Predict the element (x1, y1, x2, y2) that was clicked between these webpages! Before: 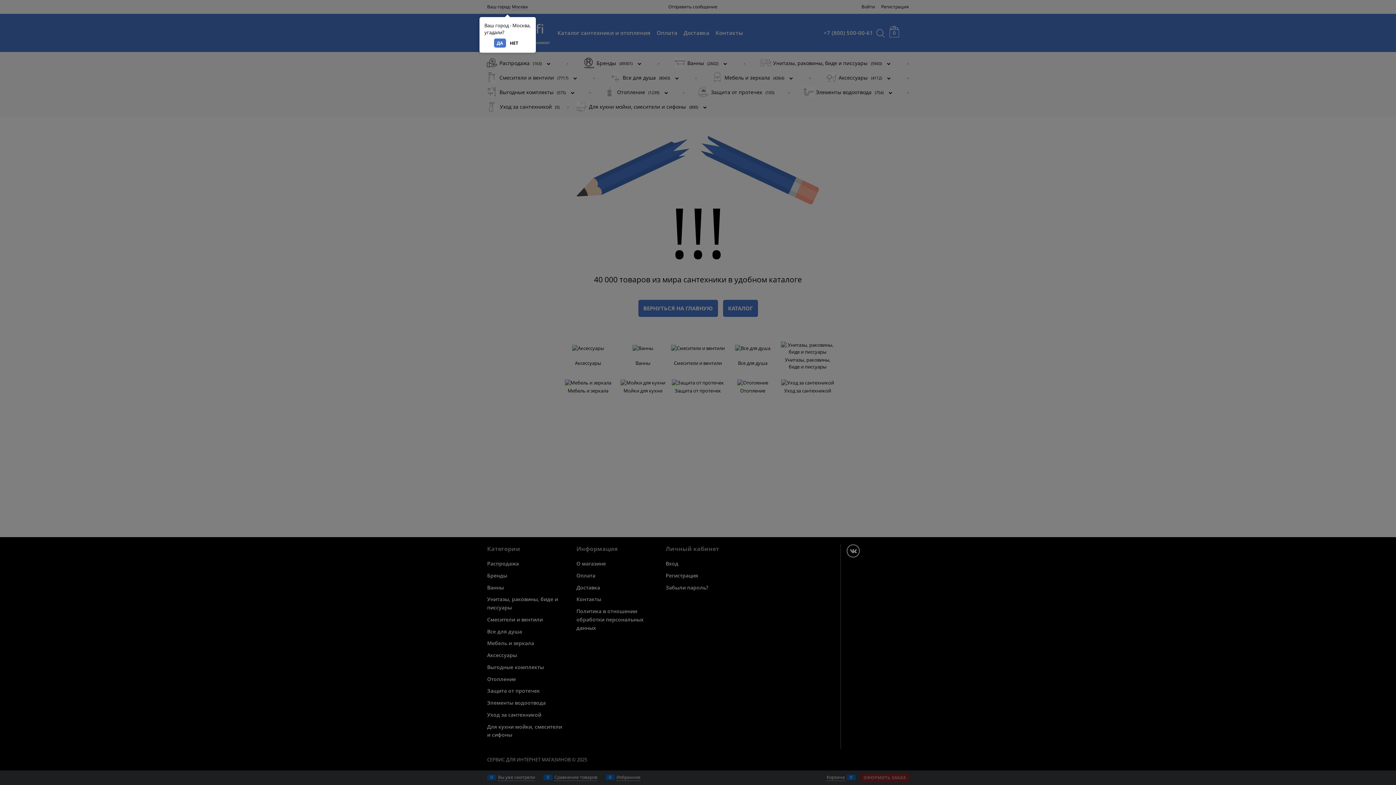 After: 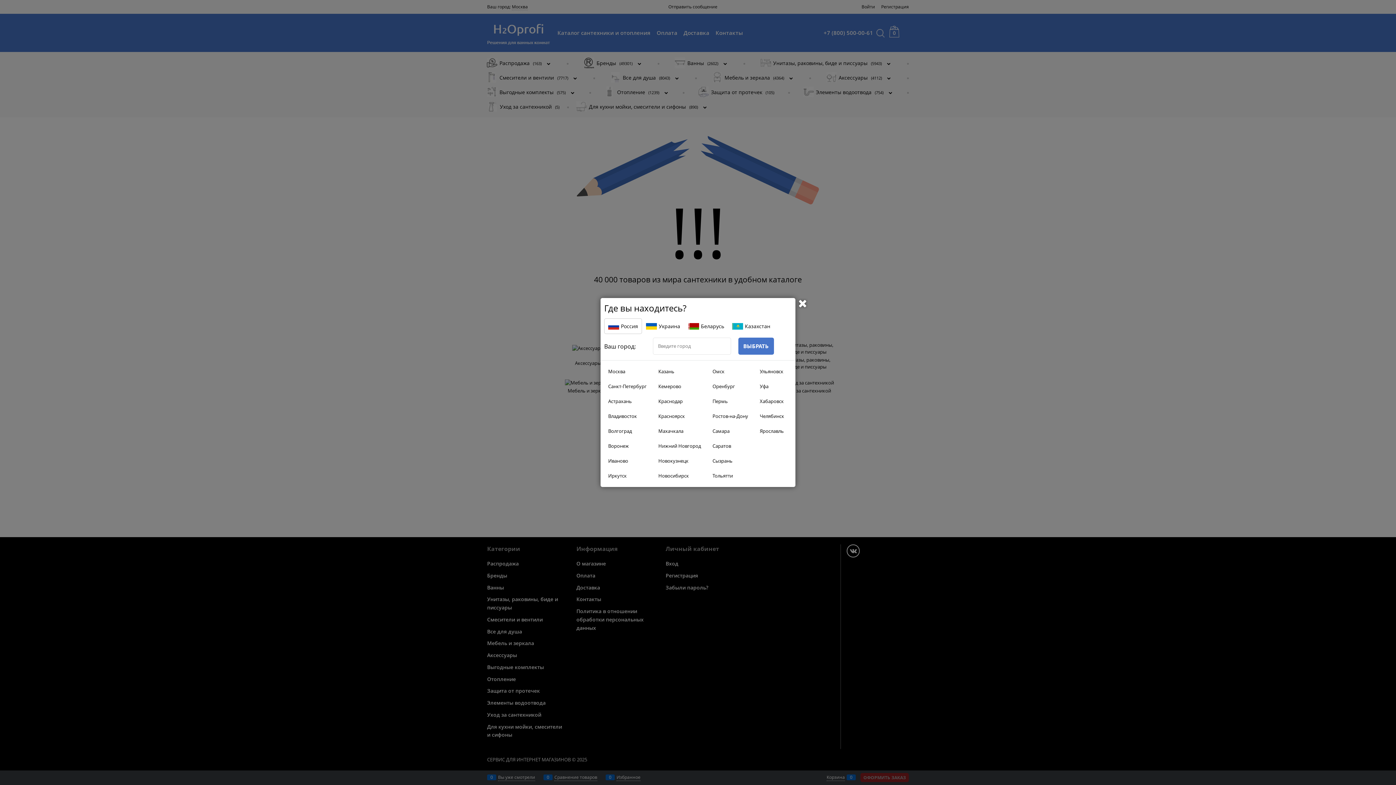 Action: label: НЕТ bbox: (507, 38, 521, 47)